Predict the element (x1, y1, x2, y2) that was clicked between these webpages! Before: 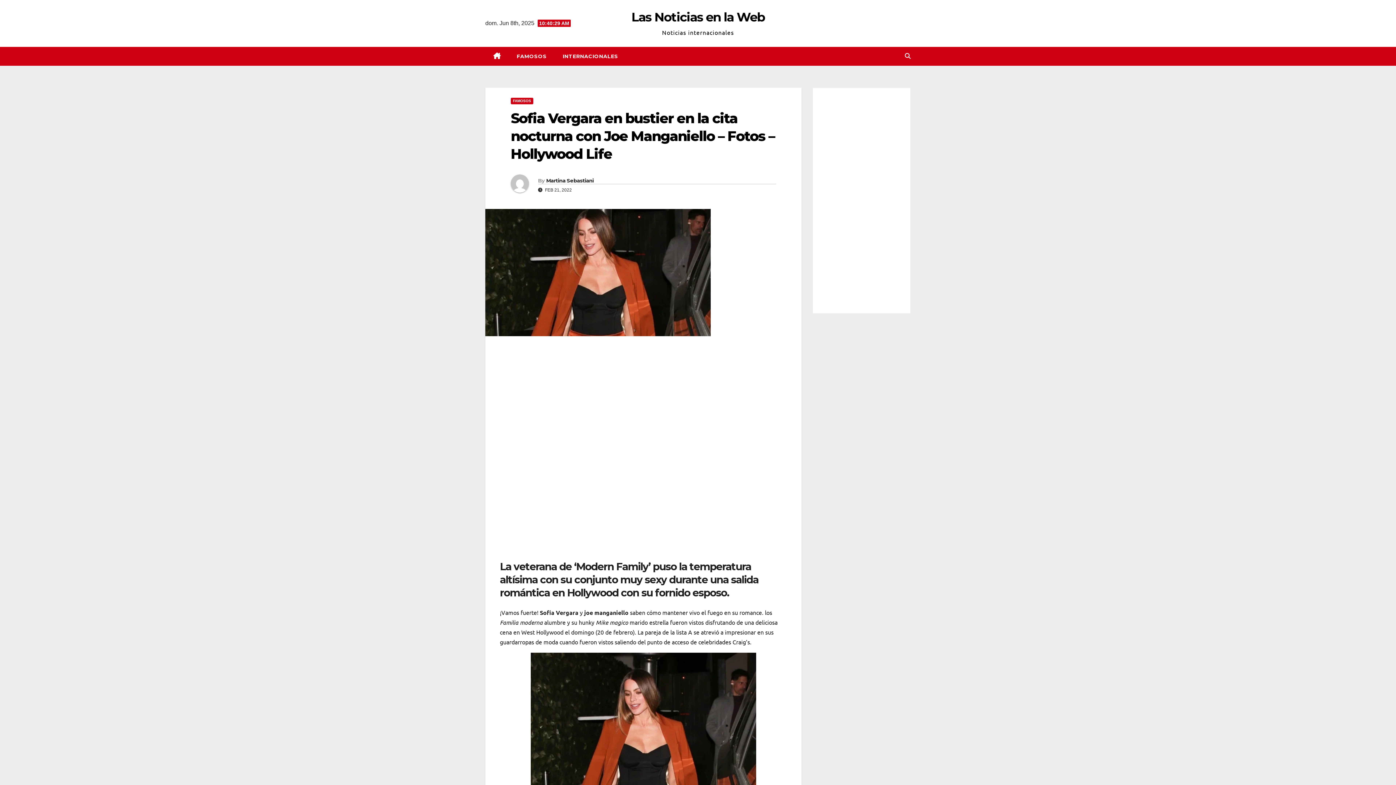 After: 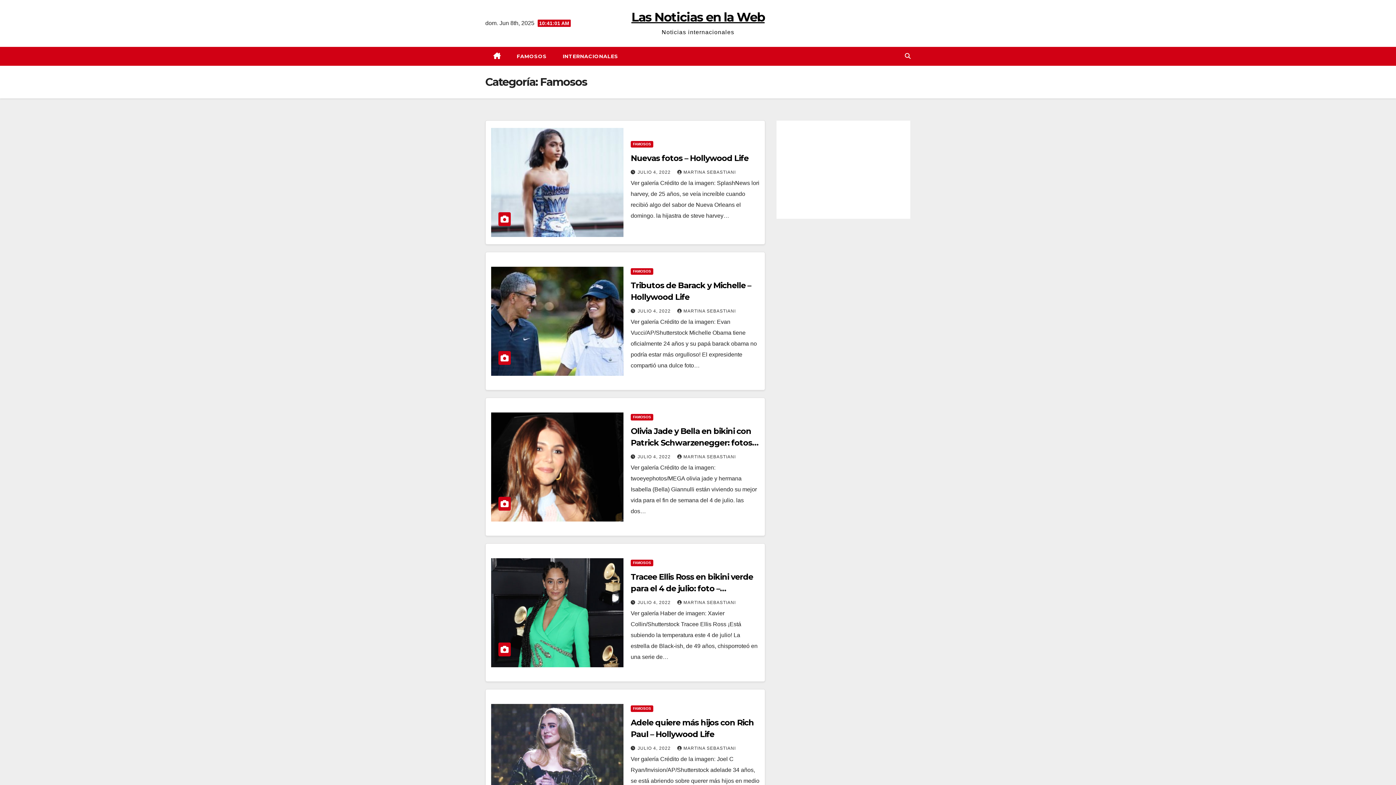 Action: label: FAMOSOS bbox: (508, 46, 554, 65)